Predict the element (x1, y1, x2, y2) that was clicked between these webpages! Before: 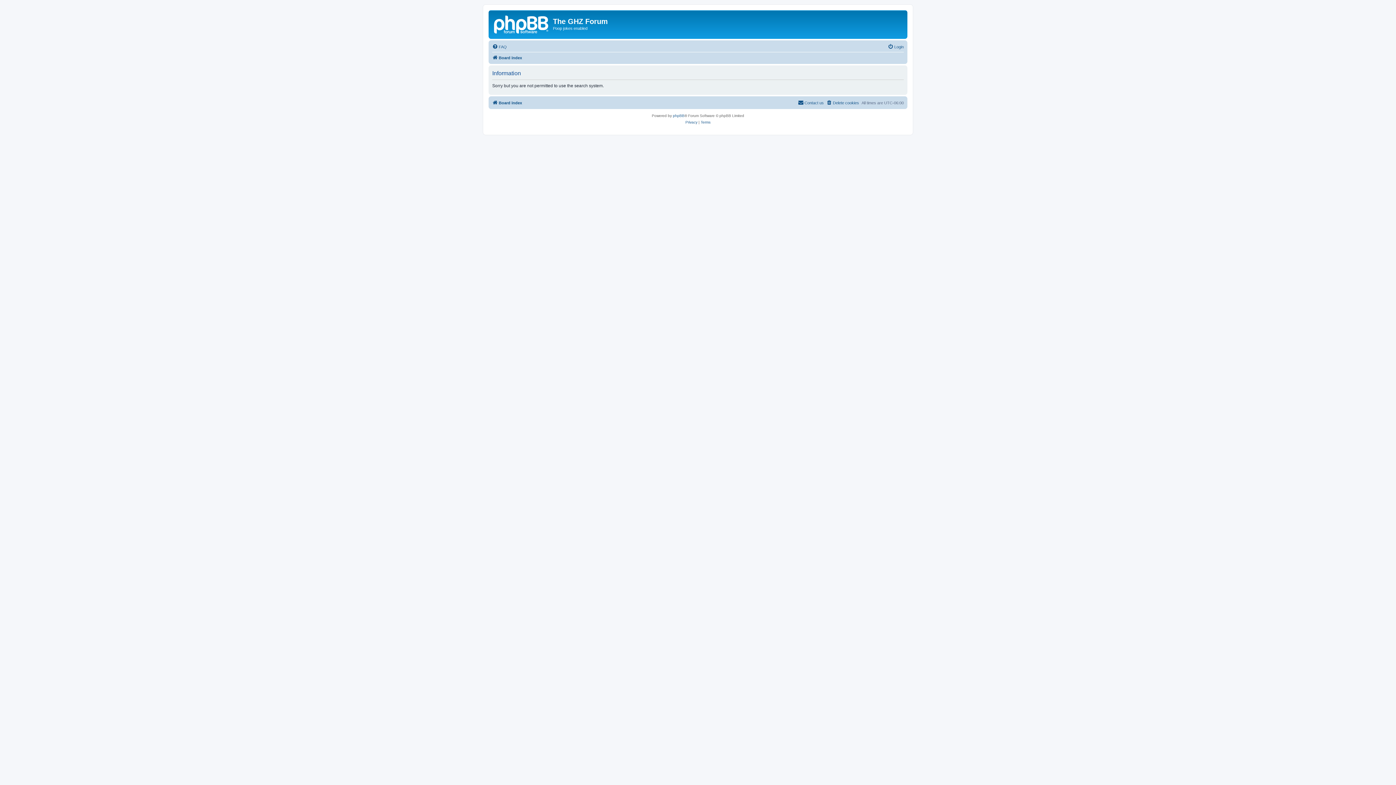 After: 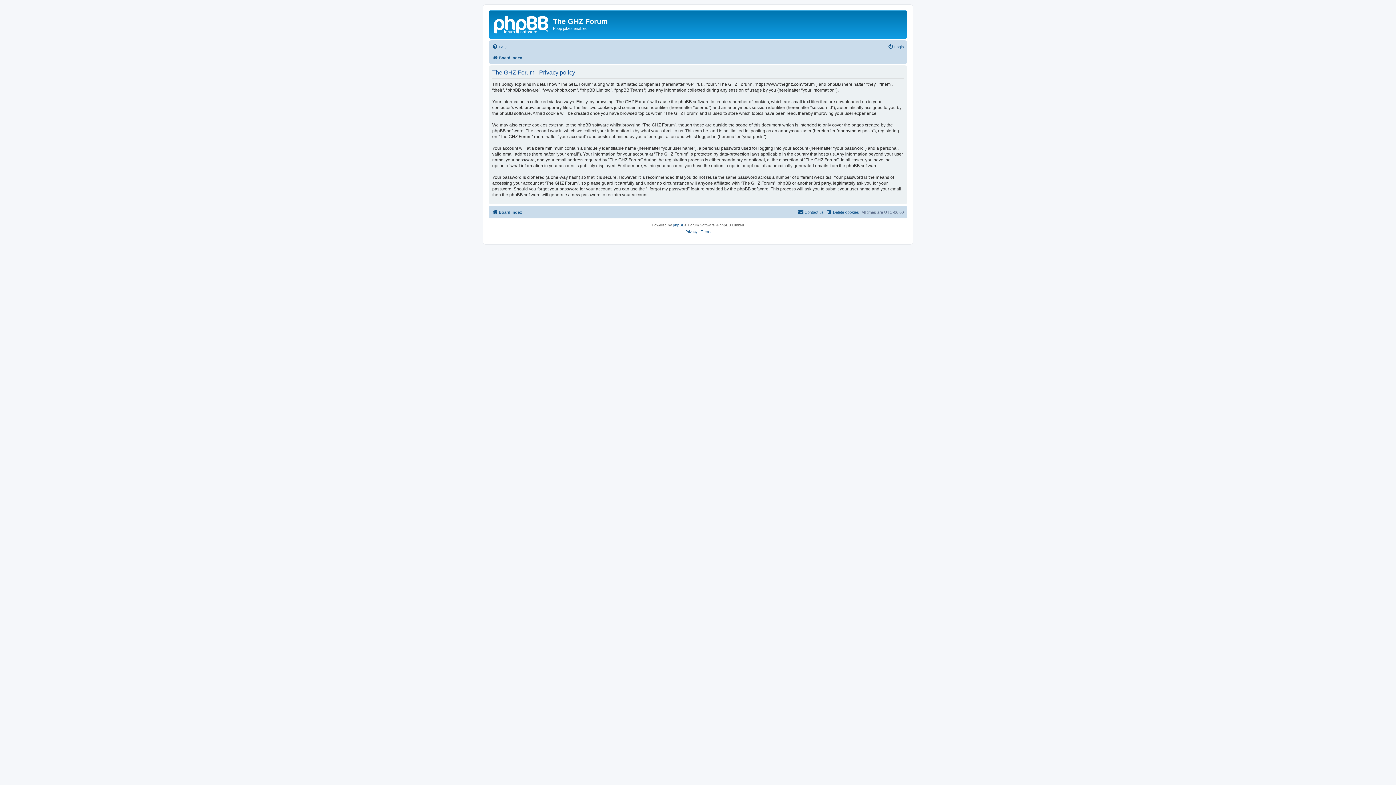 Action: label: Privacy bbox: (685, 119, 697, 125)